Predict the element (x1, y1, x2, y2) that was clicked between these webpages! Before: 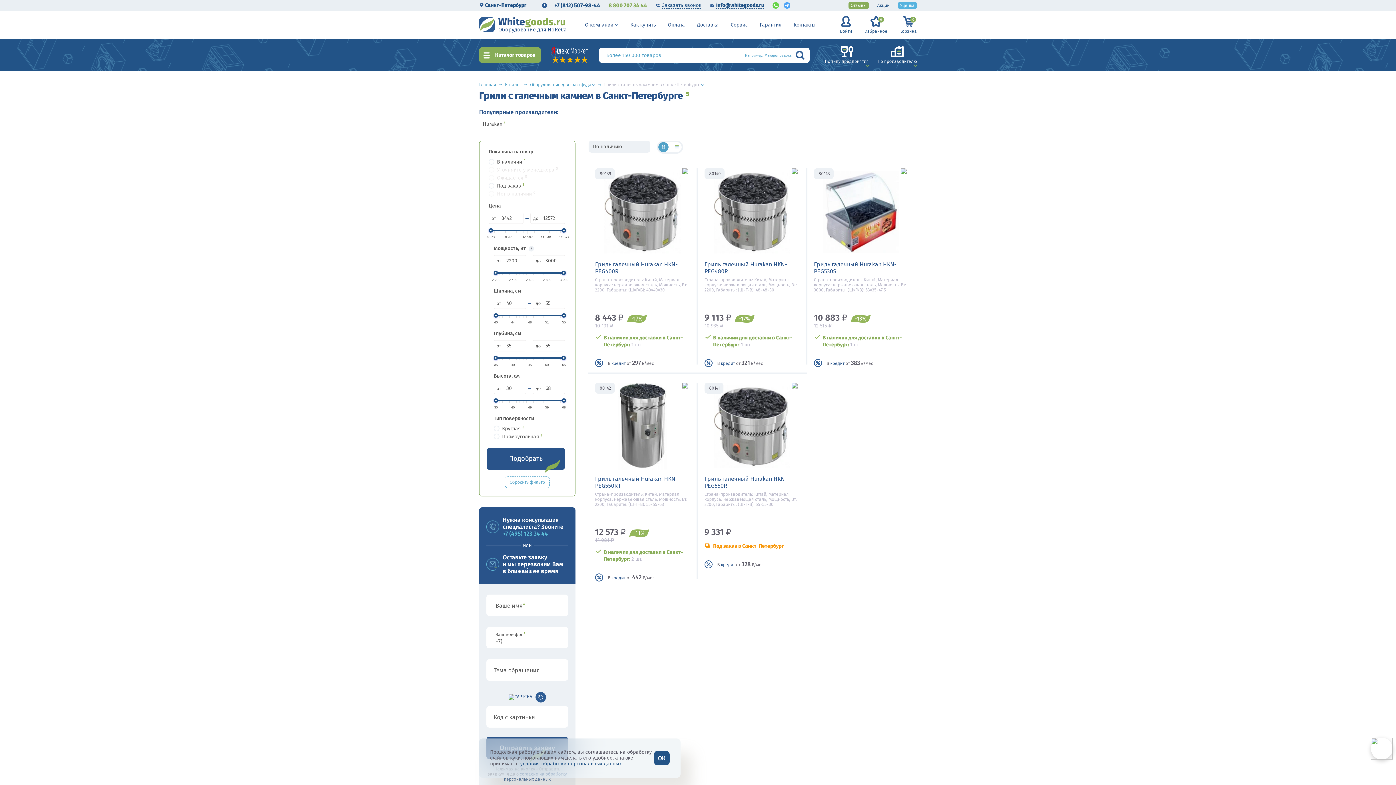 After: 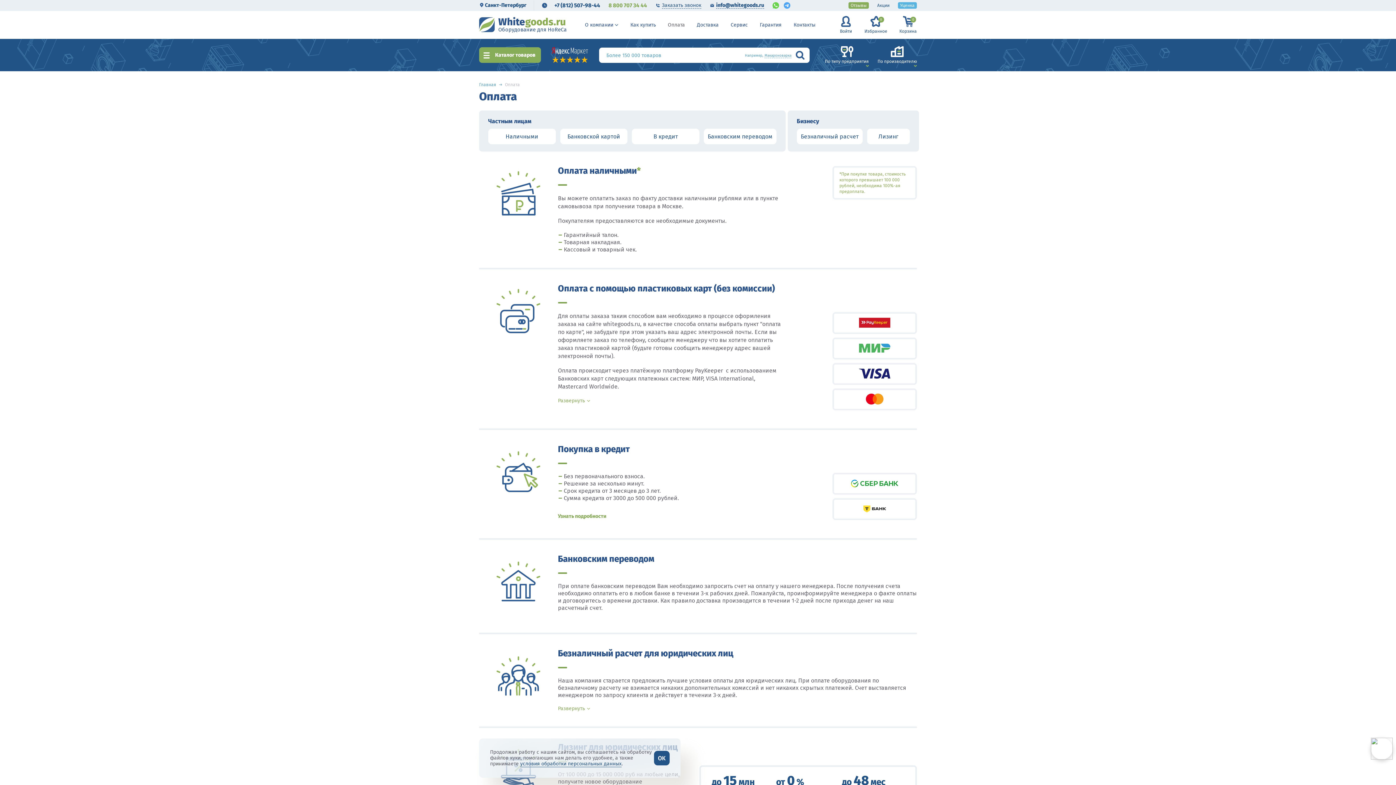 Action: label: Оплата bbox: (668, 20, 685, 29)